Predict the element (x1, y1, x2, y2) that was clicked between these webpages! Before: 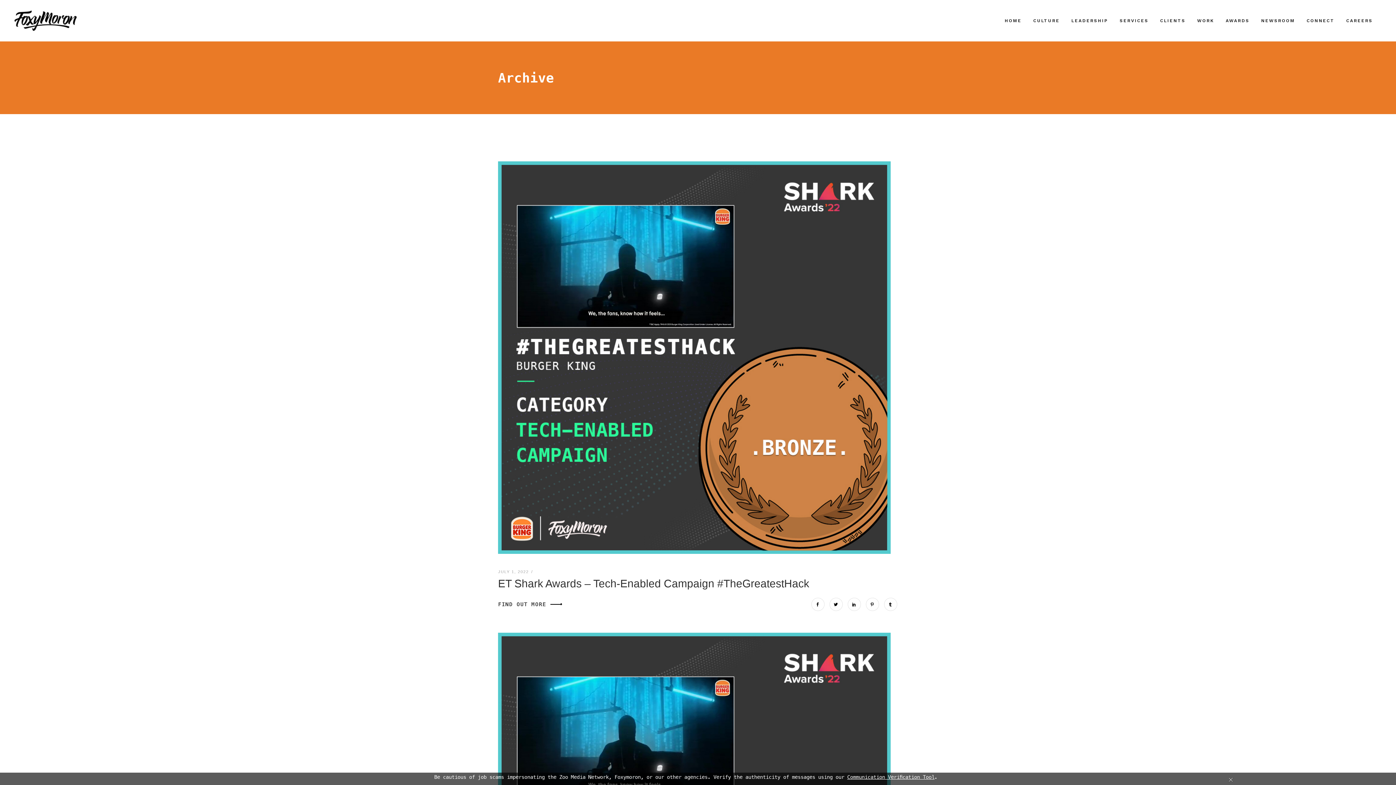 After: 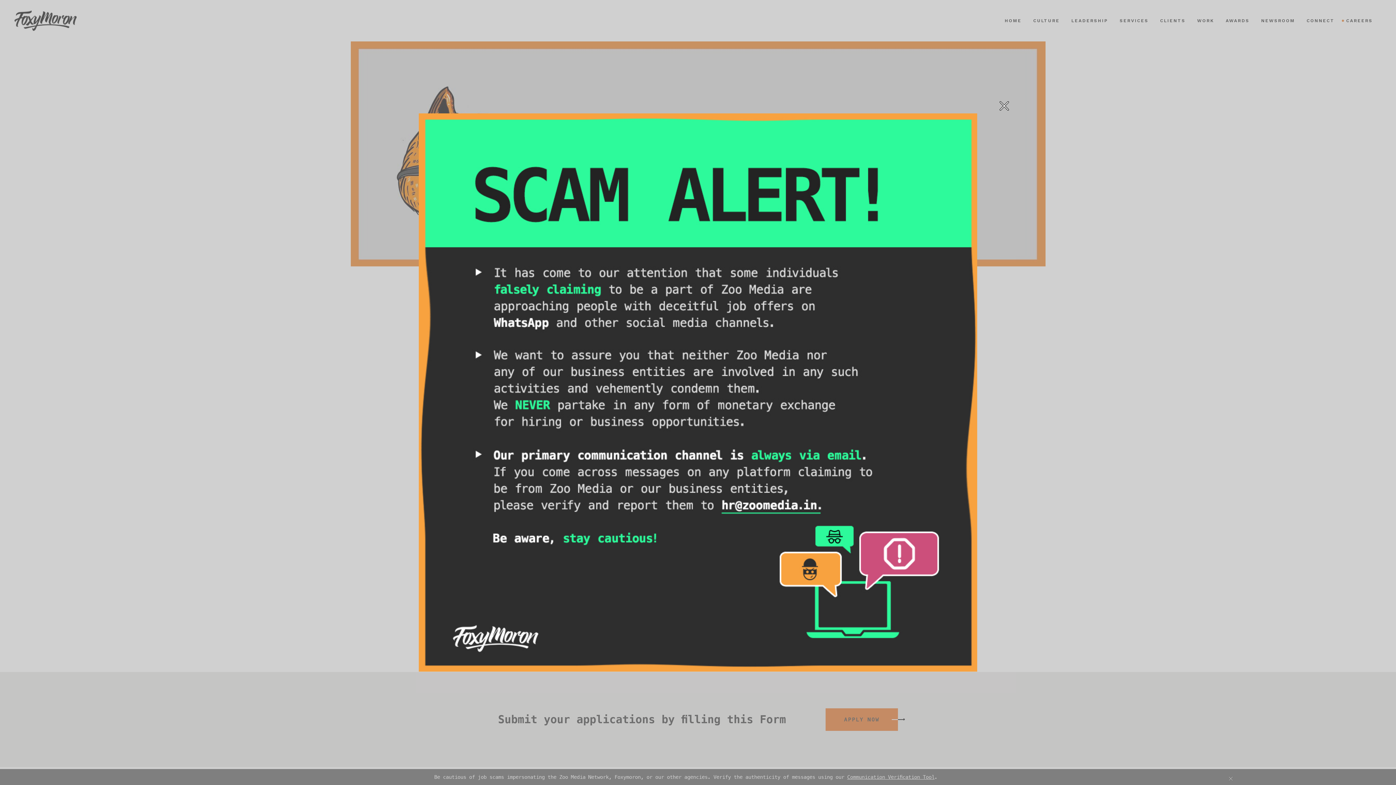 Action: bbox: (847, 774, 934, 780) label: Communication Verification Tool